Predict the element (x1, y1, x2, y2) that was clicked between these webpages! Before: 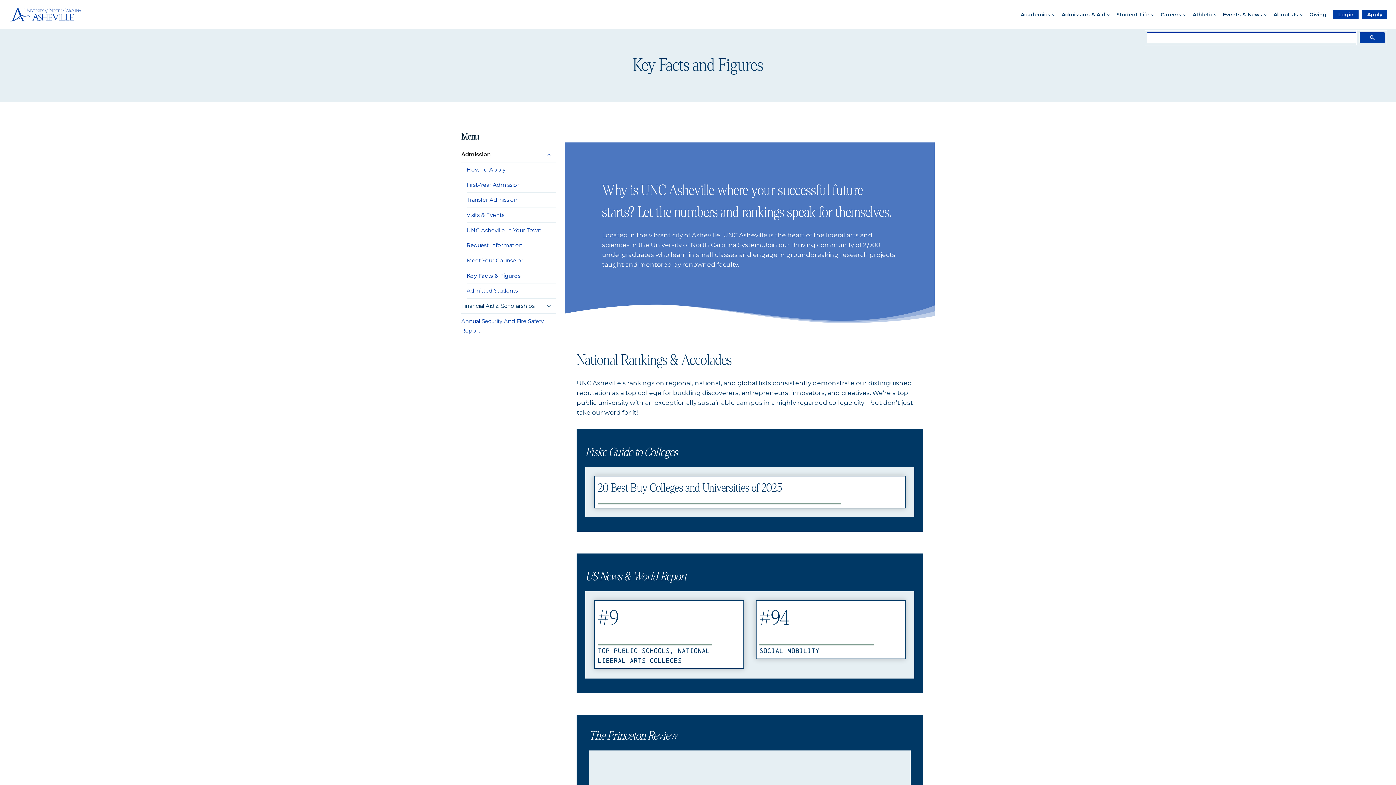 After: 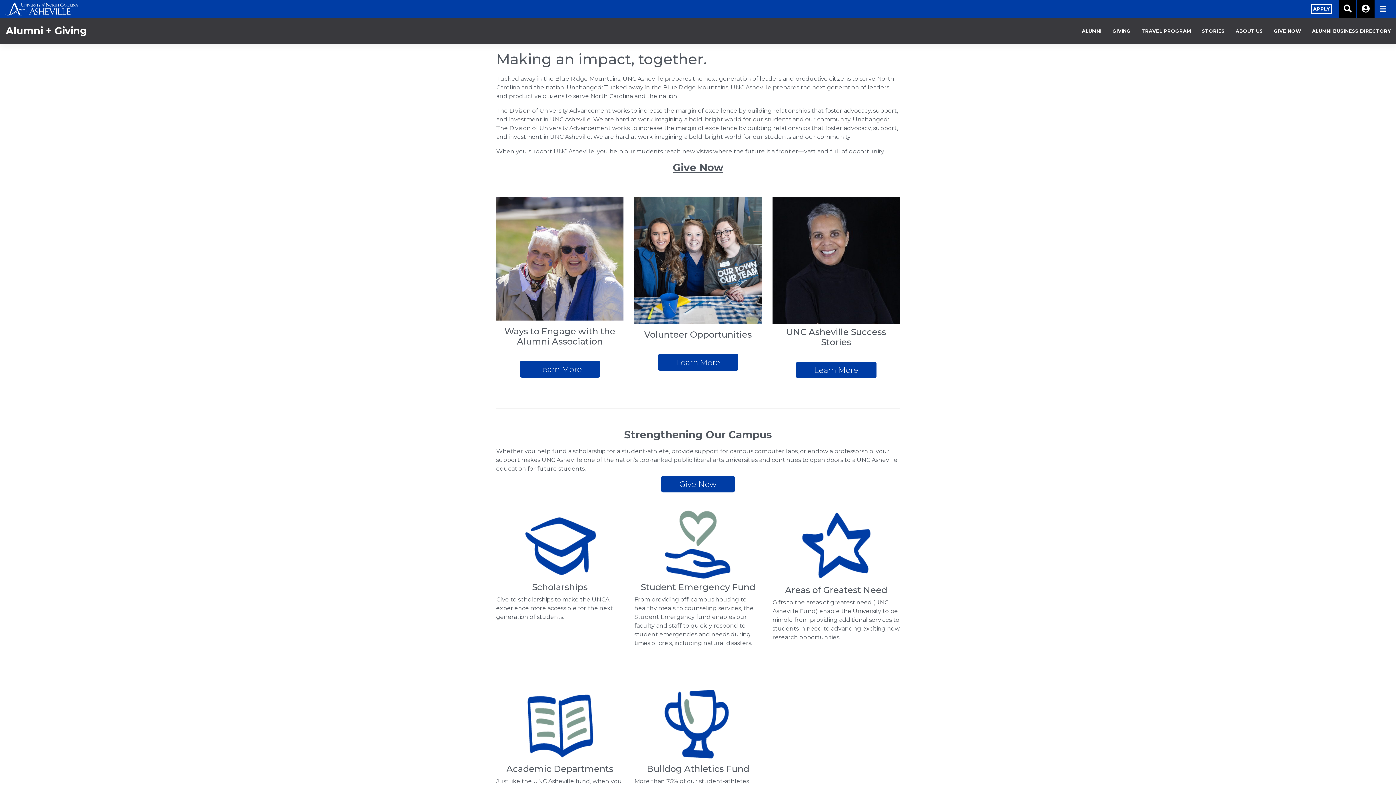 Action: bbox: (1306, 7, 1329, 21) label: Giving